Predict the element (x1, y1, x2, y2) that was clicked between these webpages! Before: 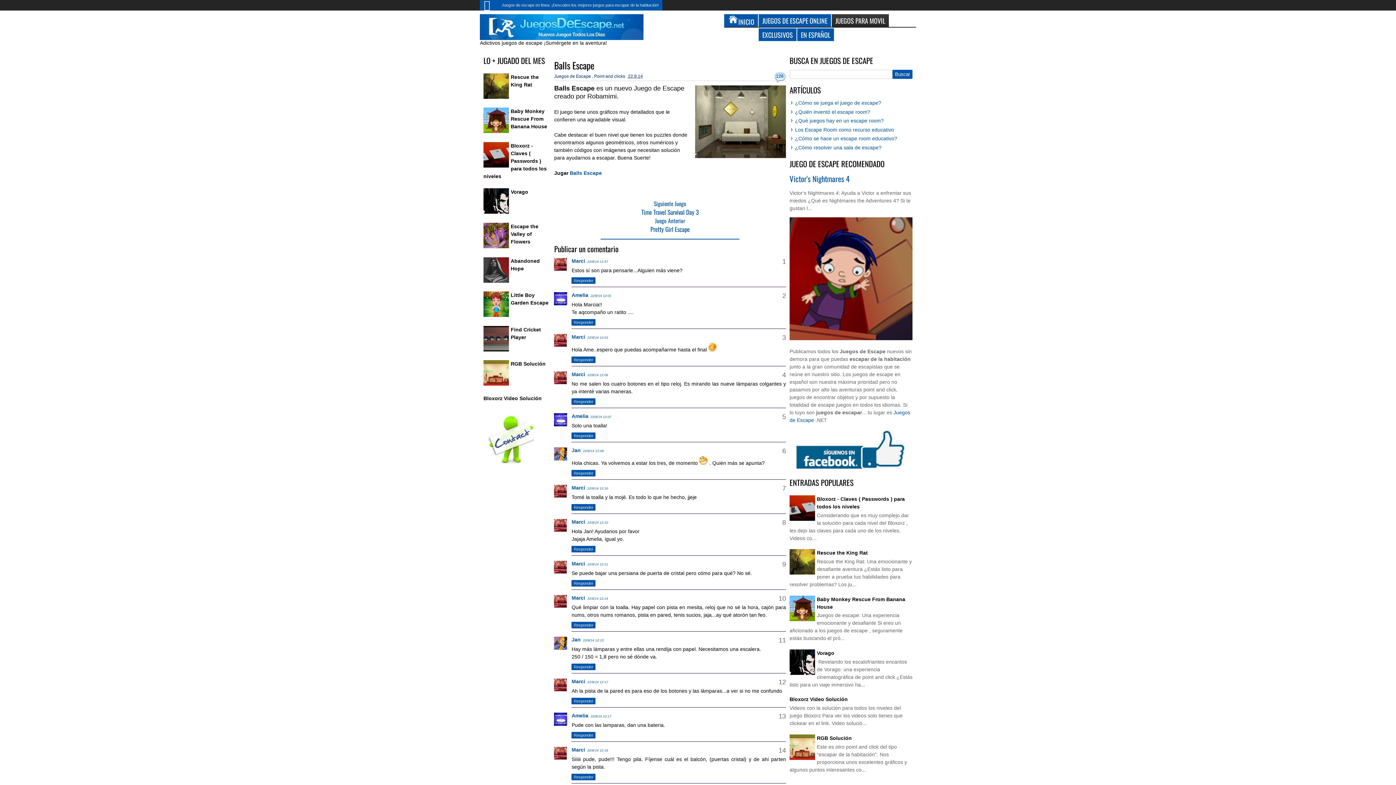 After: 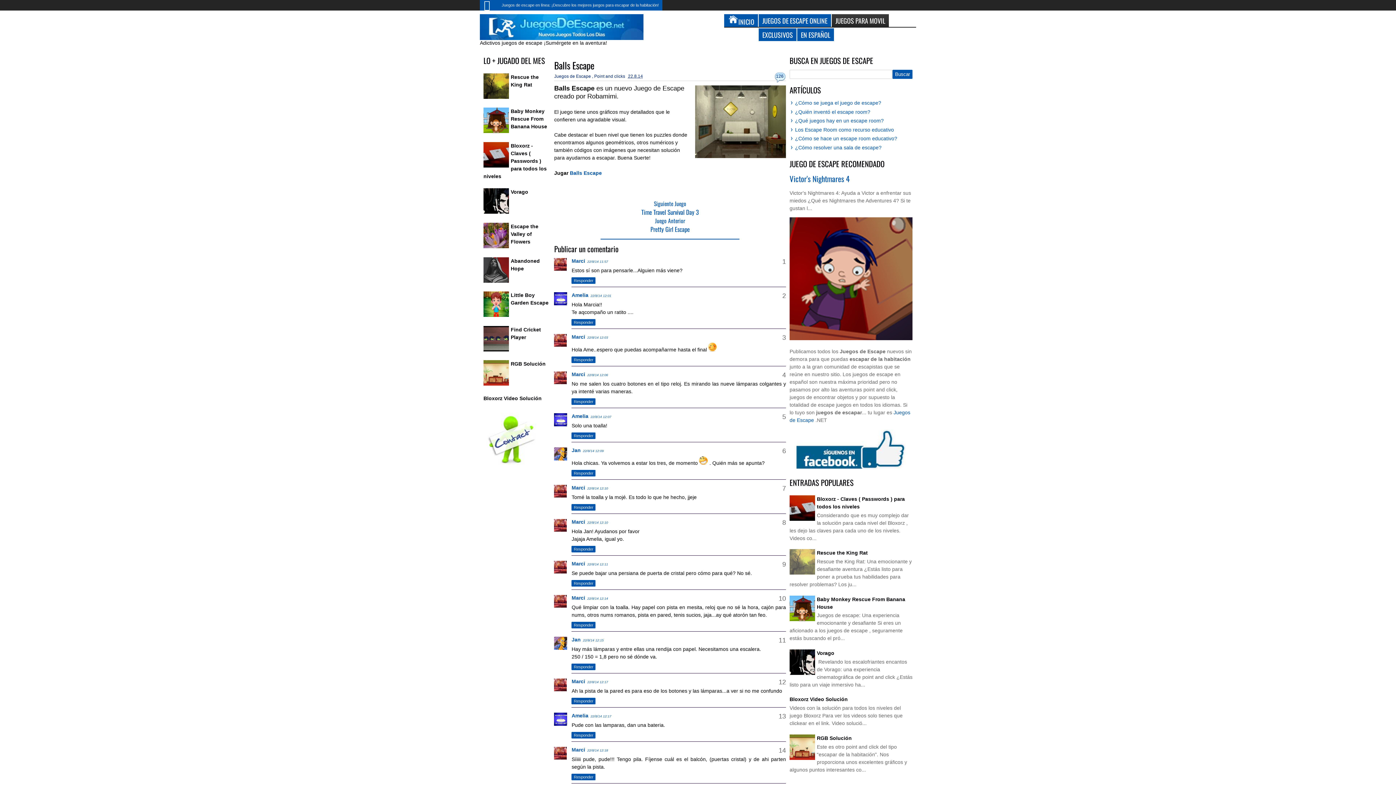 Action: bbox: (789, 570, 815, 576)